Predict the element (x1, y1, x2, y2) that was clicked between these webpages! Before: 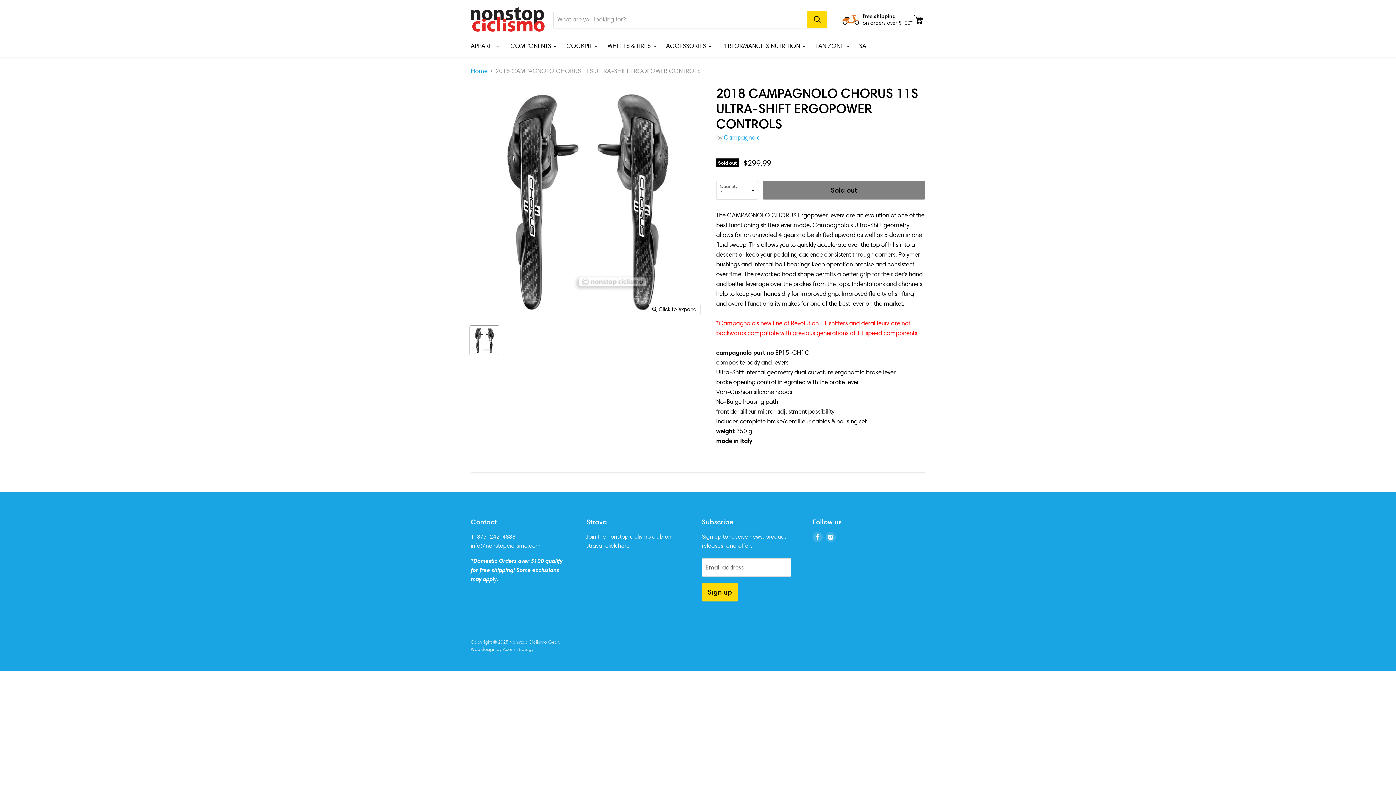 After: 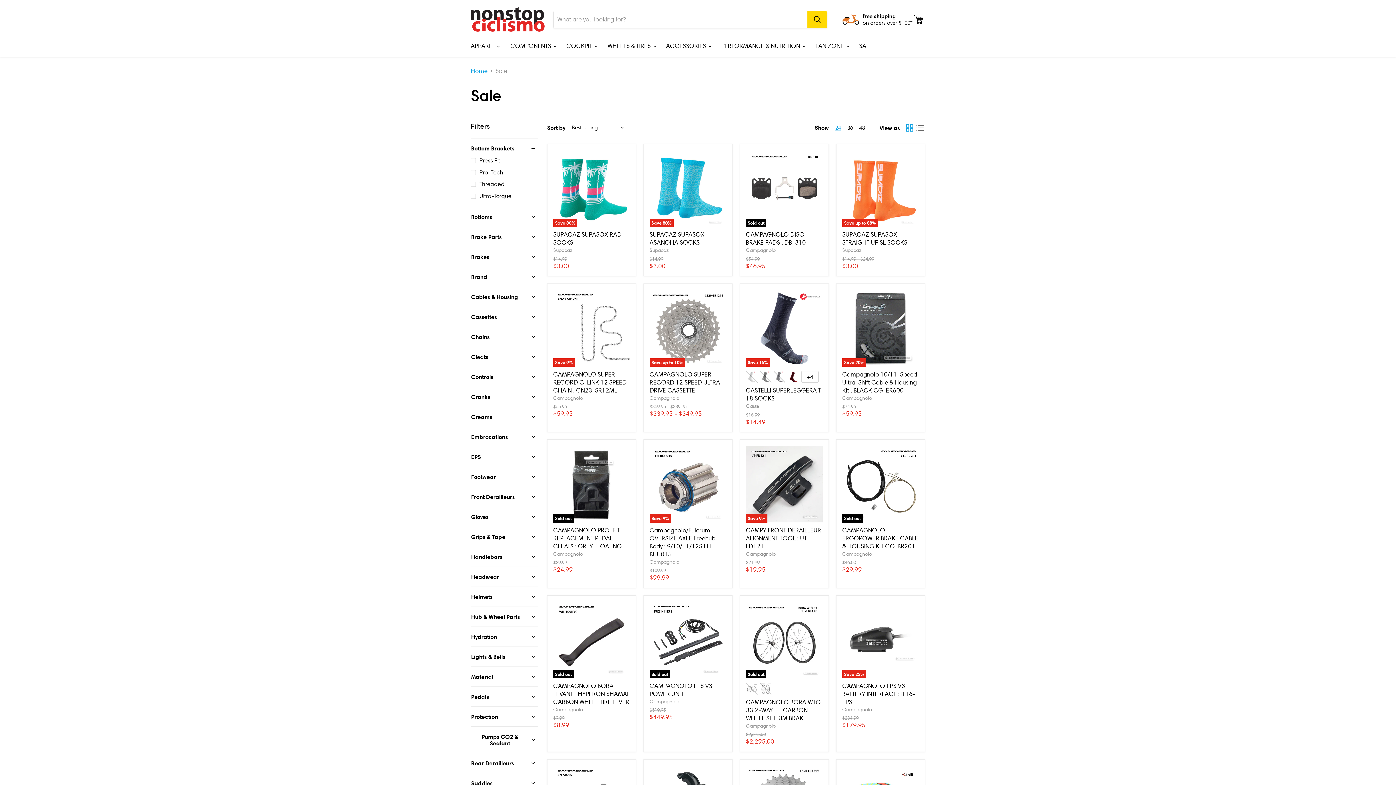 Action: bbox: (853, 38, 878, 53) label: SALE